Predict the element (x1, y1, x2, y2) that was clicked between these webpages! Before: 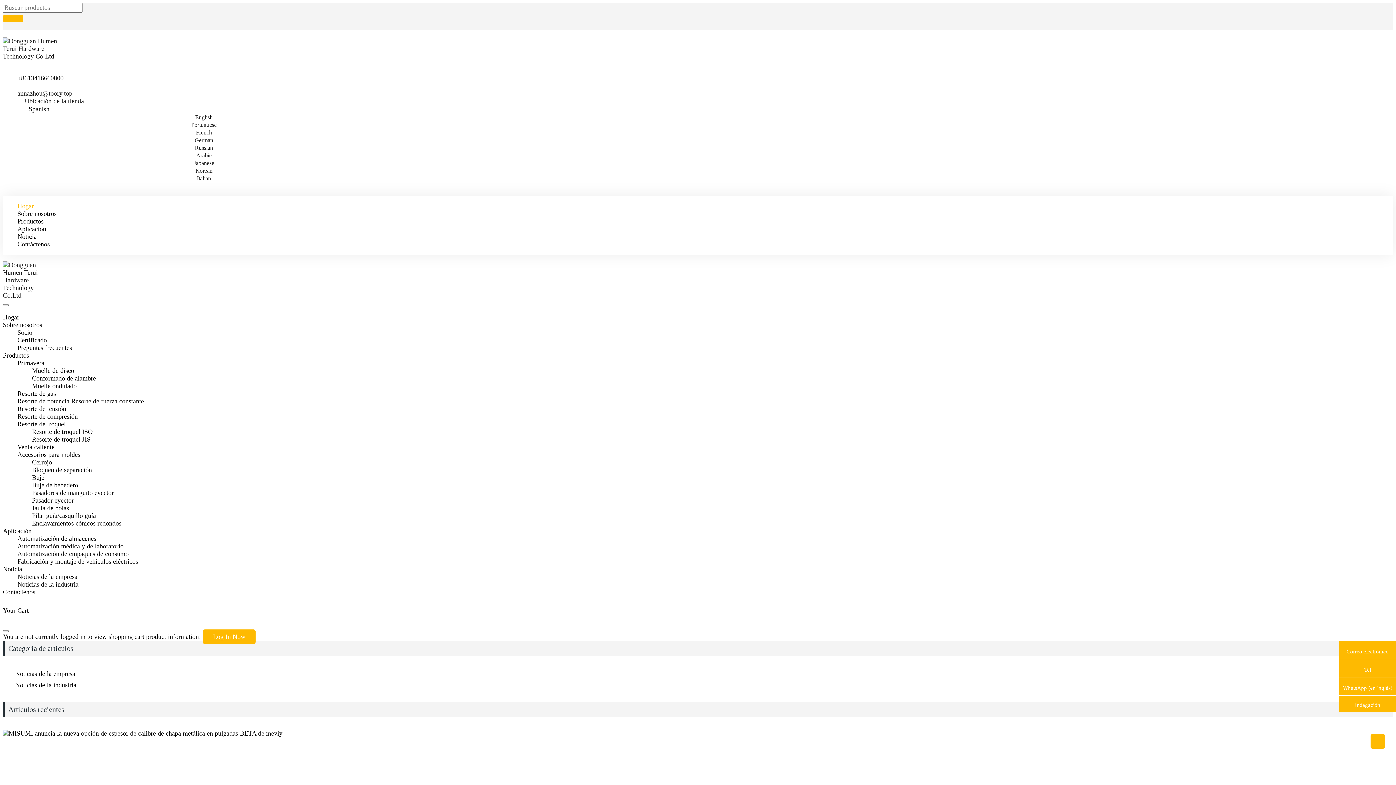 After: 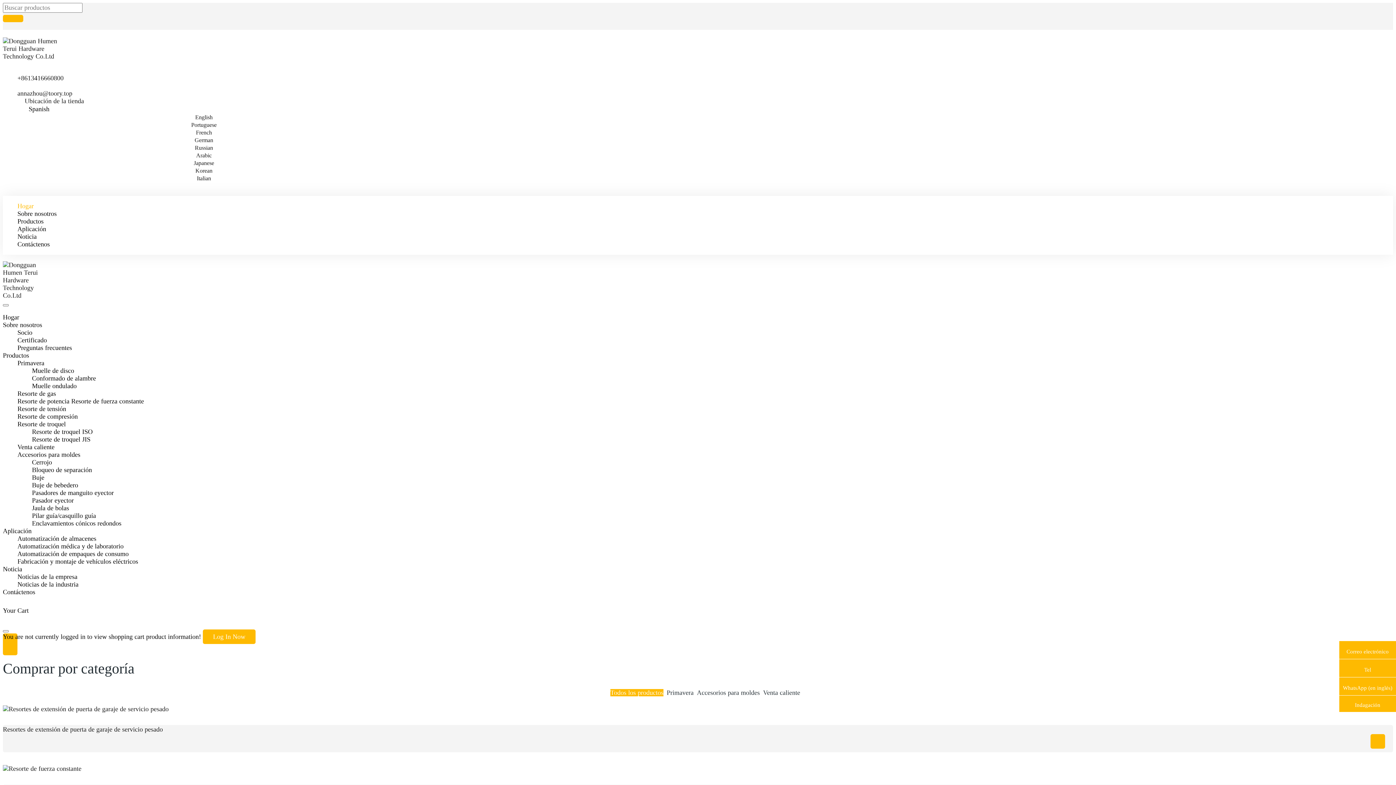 Action: bbox: (2, 44, 66, 51)